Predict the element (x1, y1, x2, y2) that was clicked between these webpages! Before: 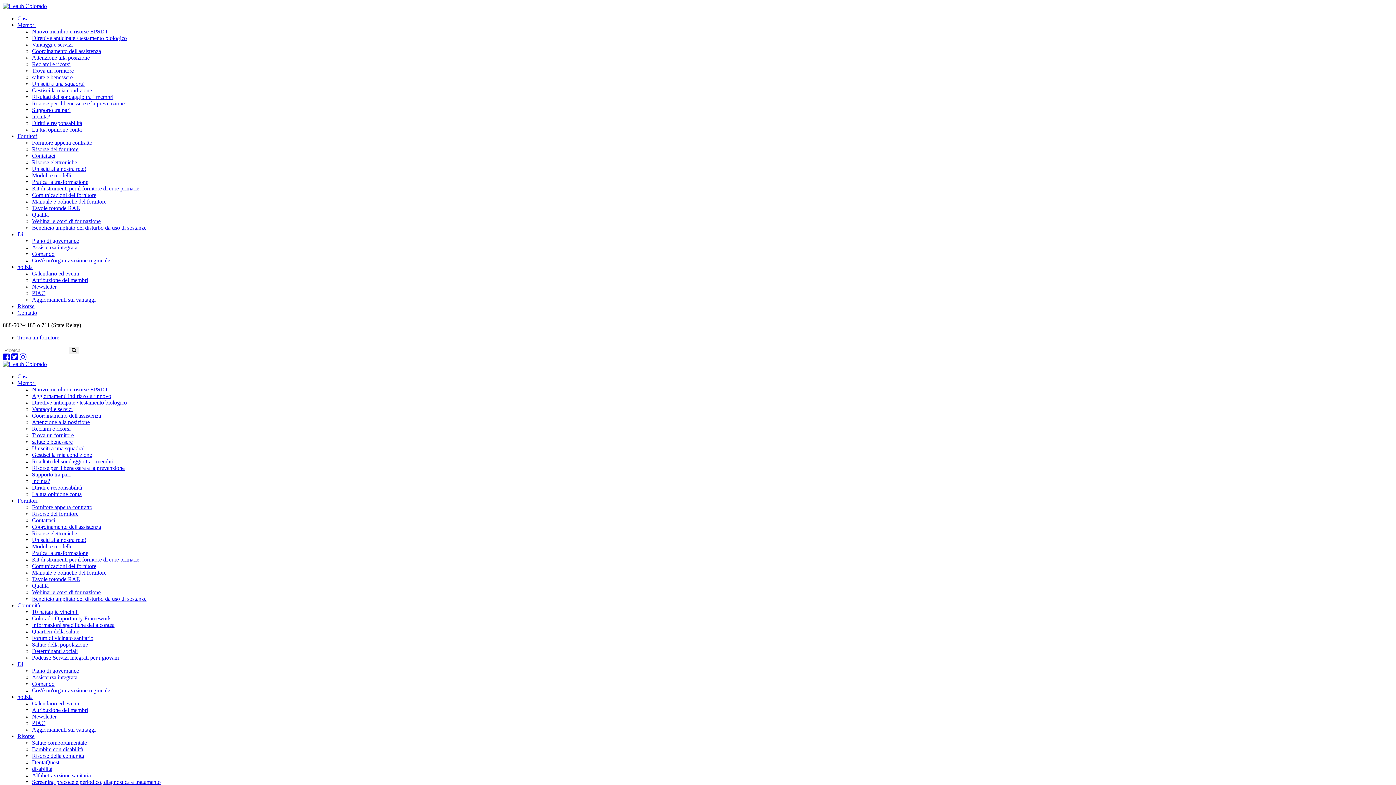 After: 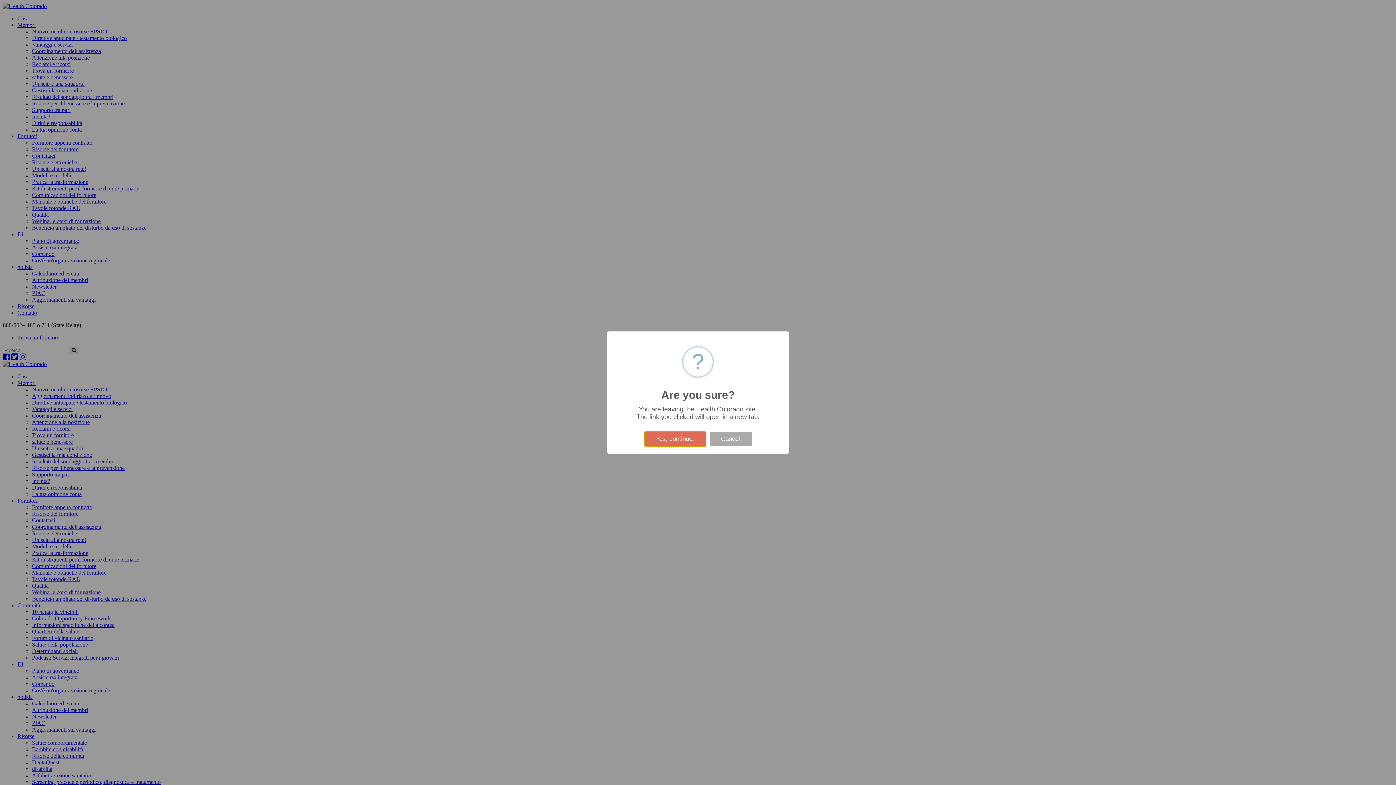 Action: bbox: (11, 354, 18, 360) label: Venite a trovarci su Twitter